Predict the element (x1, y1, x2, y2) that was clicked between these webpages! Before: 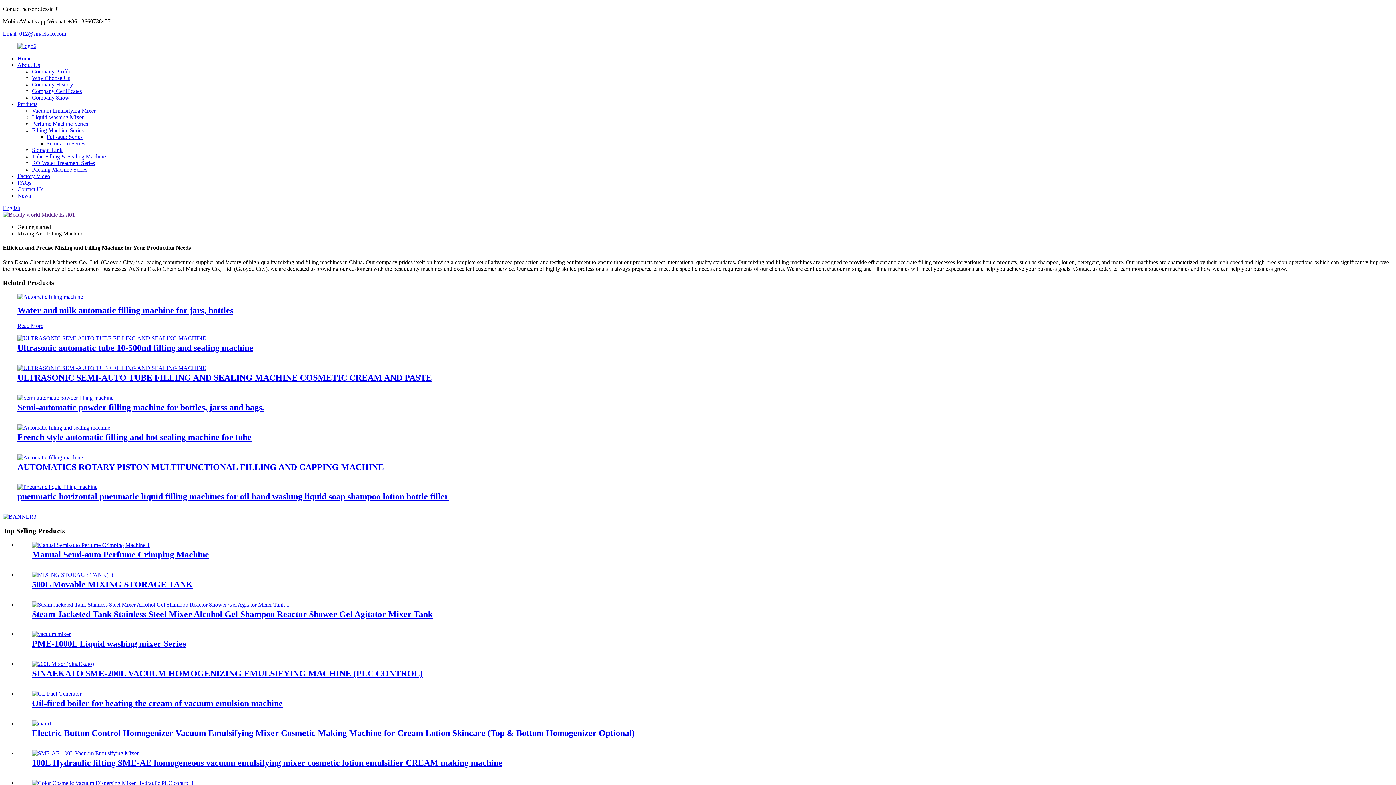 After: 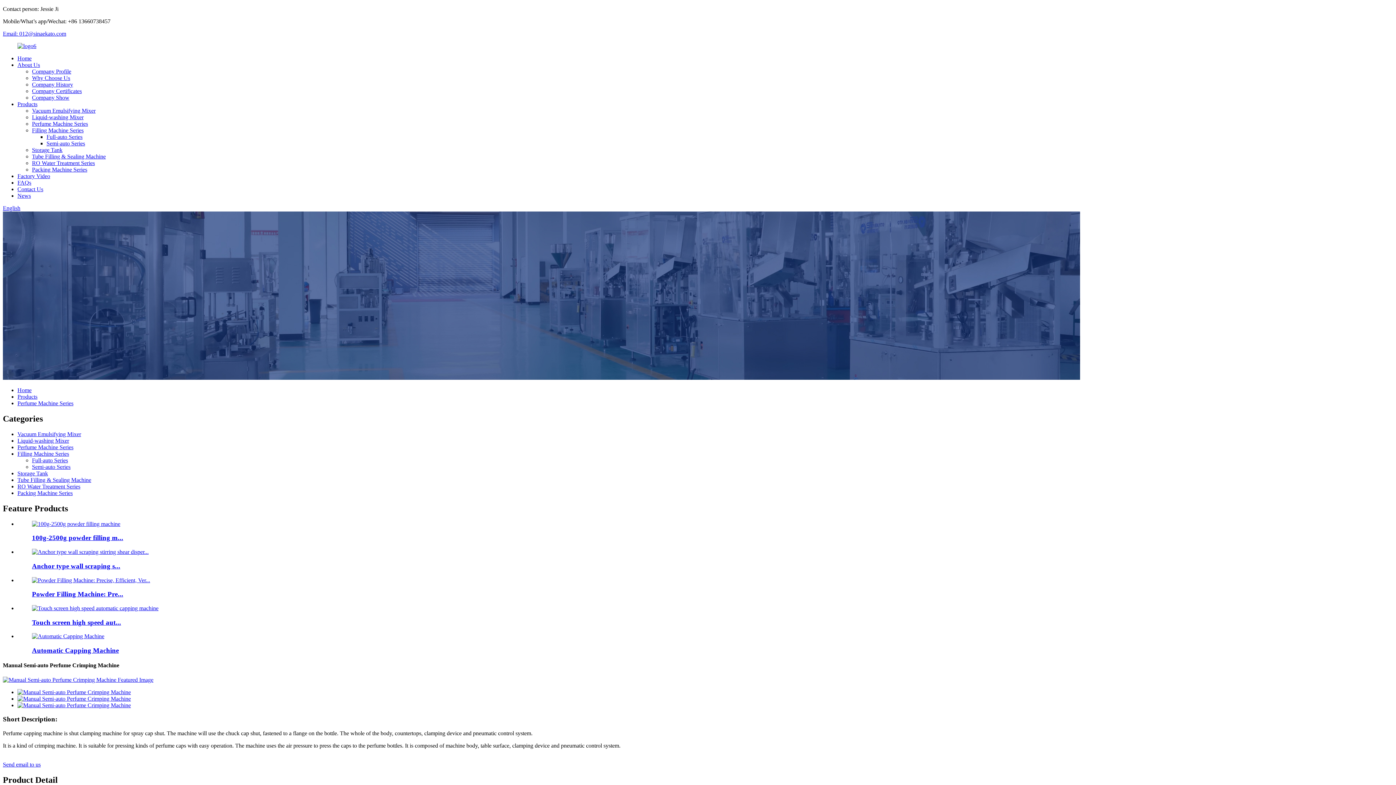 Action: bbox: (32, 542, 149, 548)